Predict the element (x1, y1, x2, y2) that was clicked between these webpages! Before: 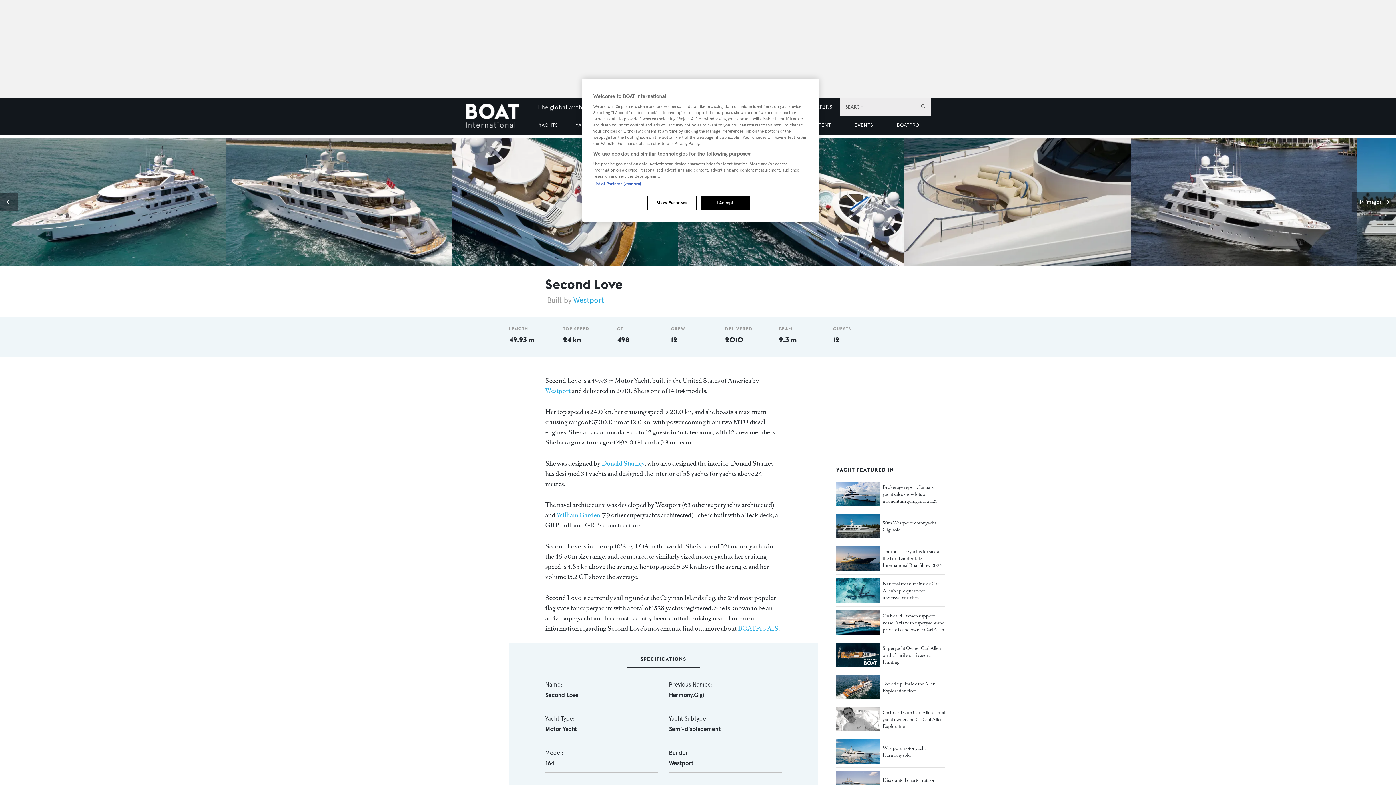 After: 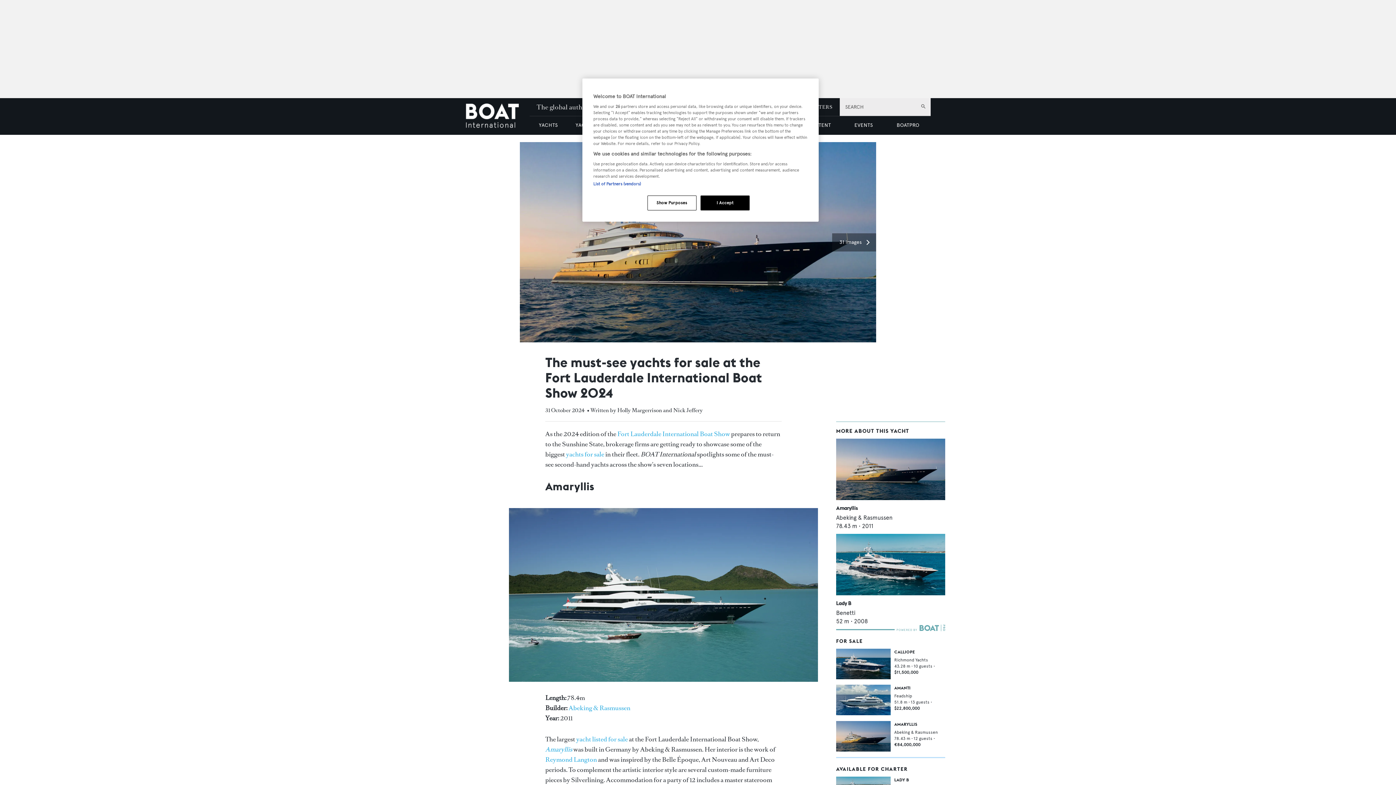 Action: bbox: (882, 548, 942, 568) label: The must-see yachts for sale at the Fort Lauderdale International Boat Show 2024